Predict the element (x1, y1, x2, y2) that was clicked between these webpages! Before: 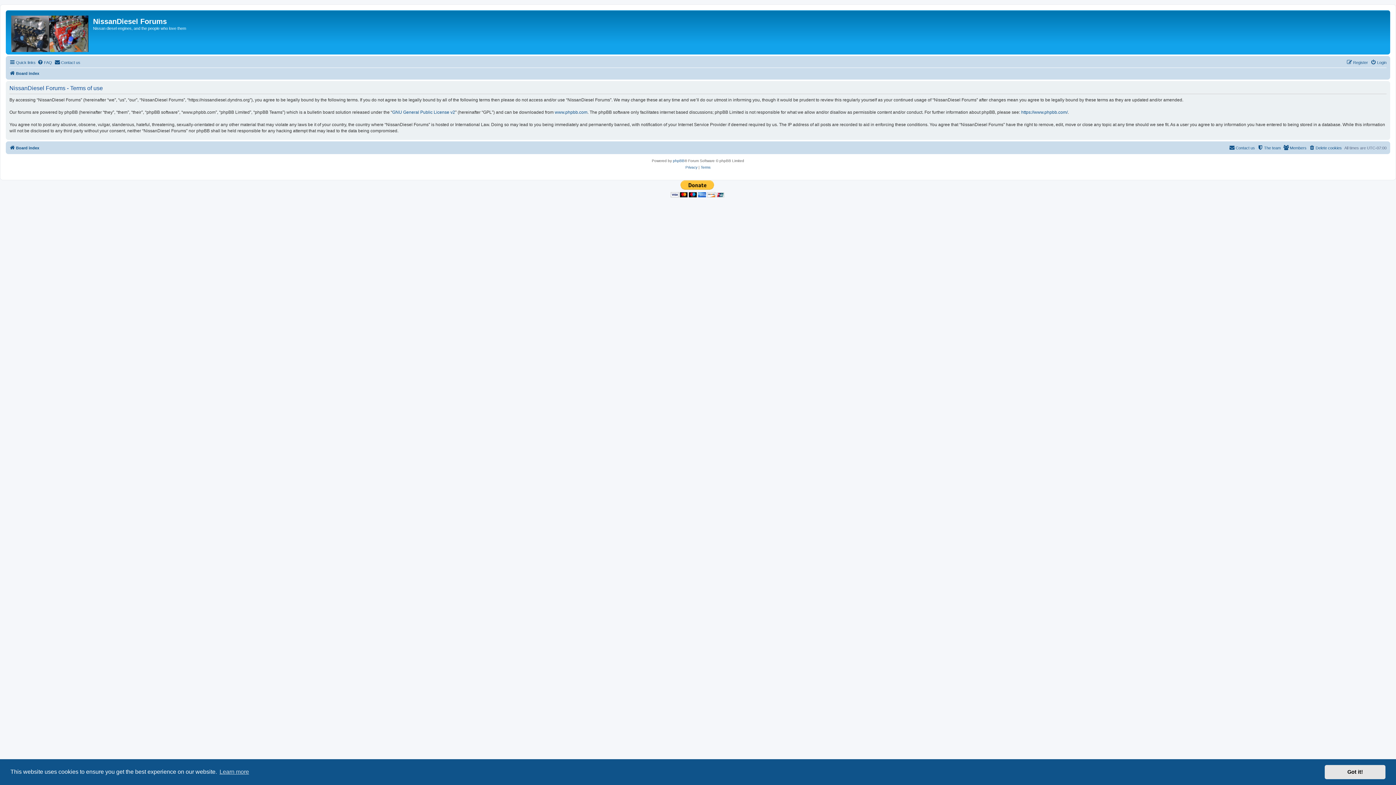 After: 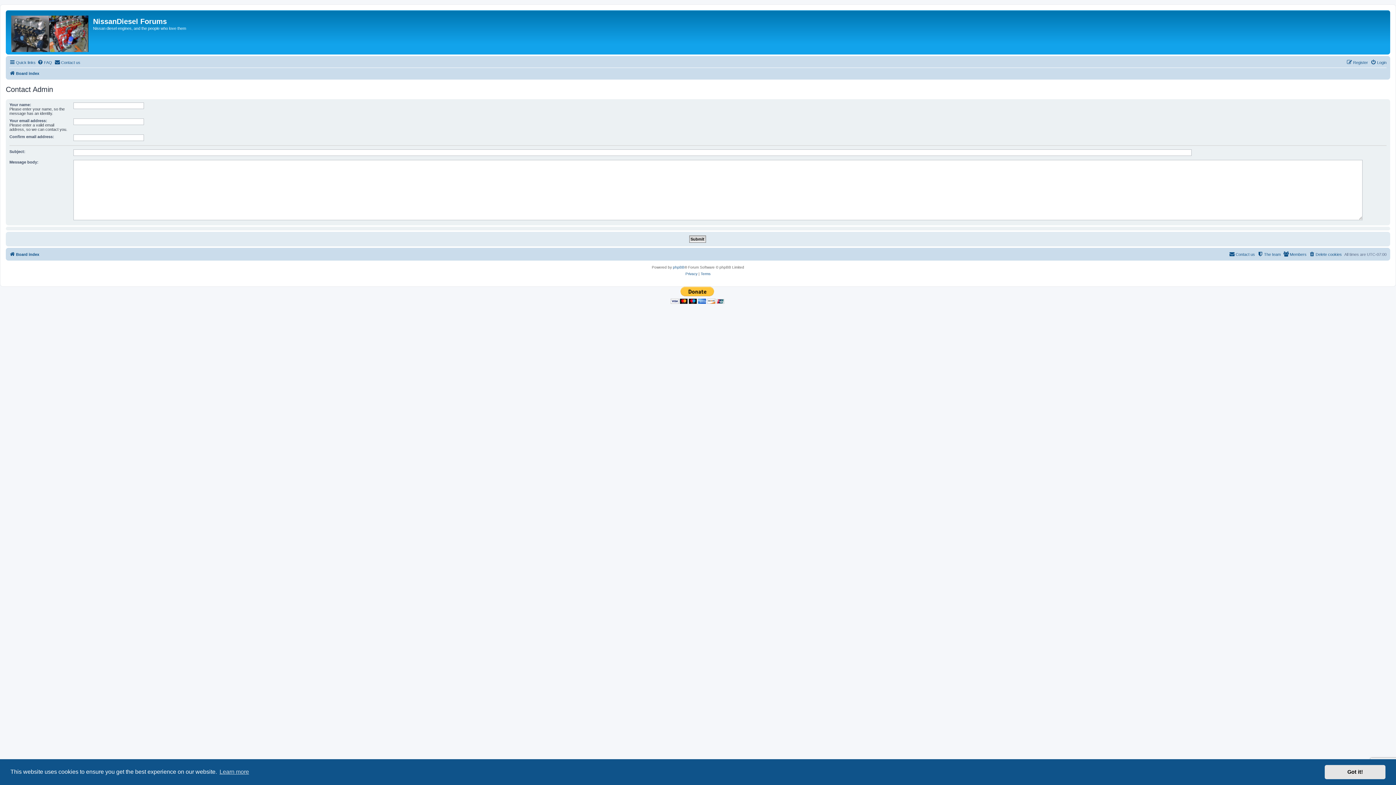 Action: label: Contact us bbox: (54, 58, 80, 66)